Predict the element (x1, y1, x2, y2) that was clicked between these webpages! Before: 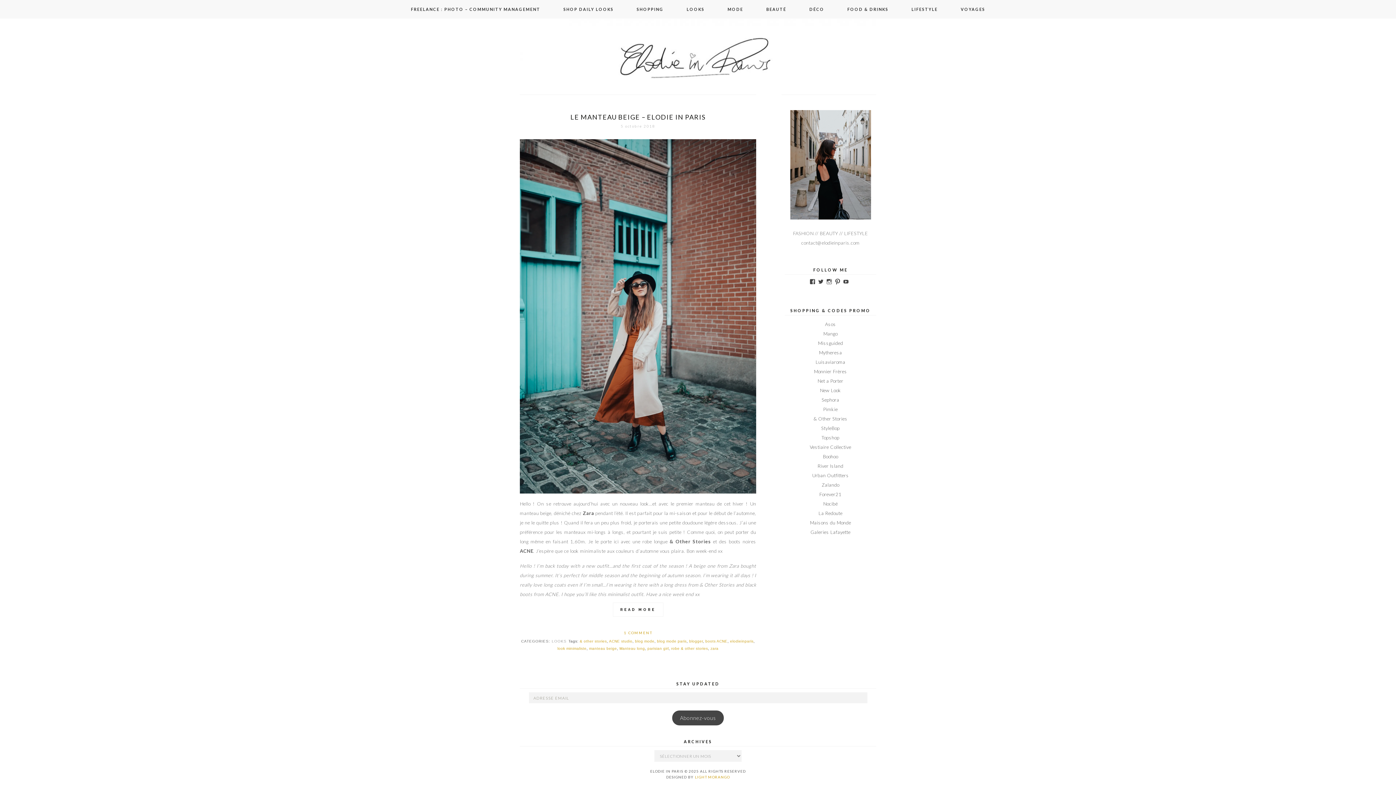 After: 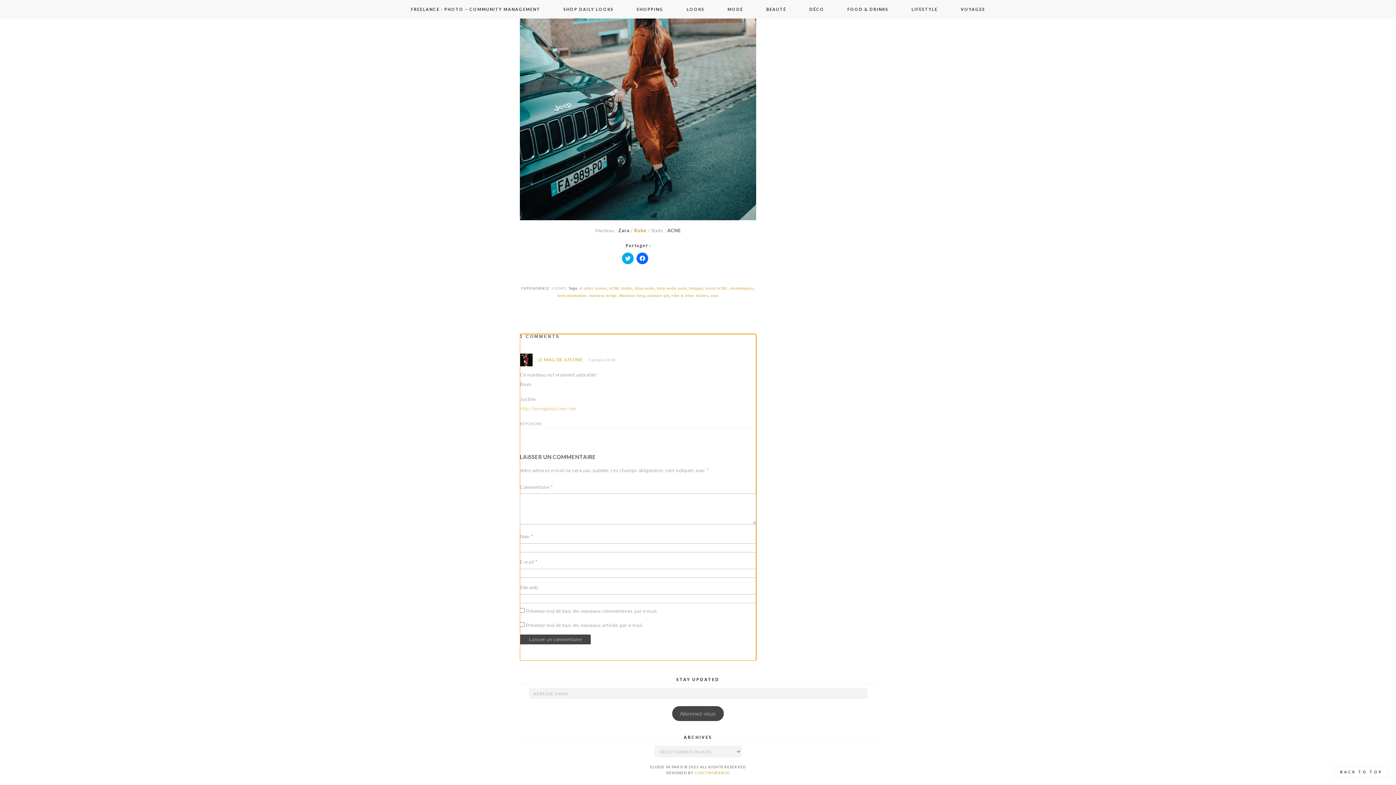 Action: bbox: (624, 630, 652, 635) label: 1 COMMENT